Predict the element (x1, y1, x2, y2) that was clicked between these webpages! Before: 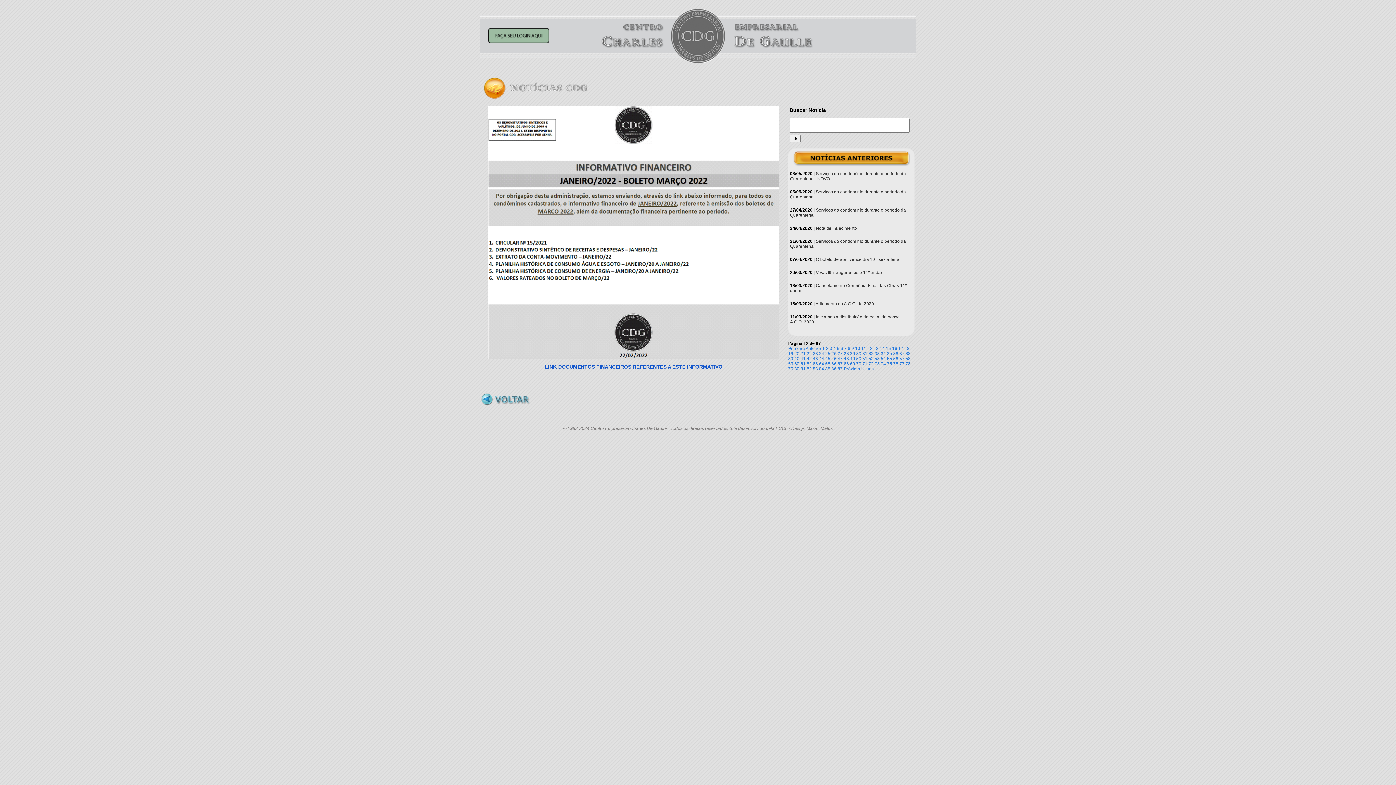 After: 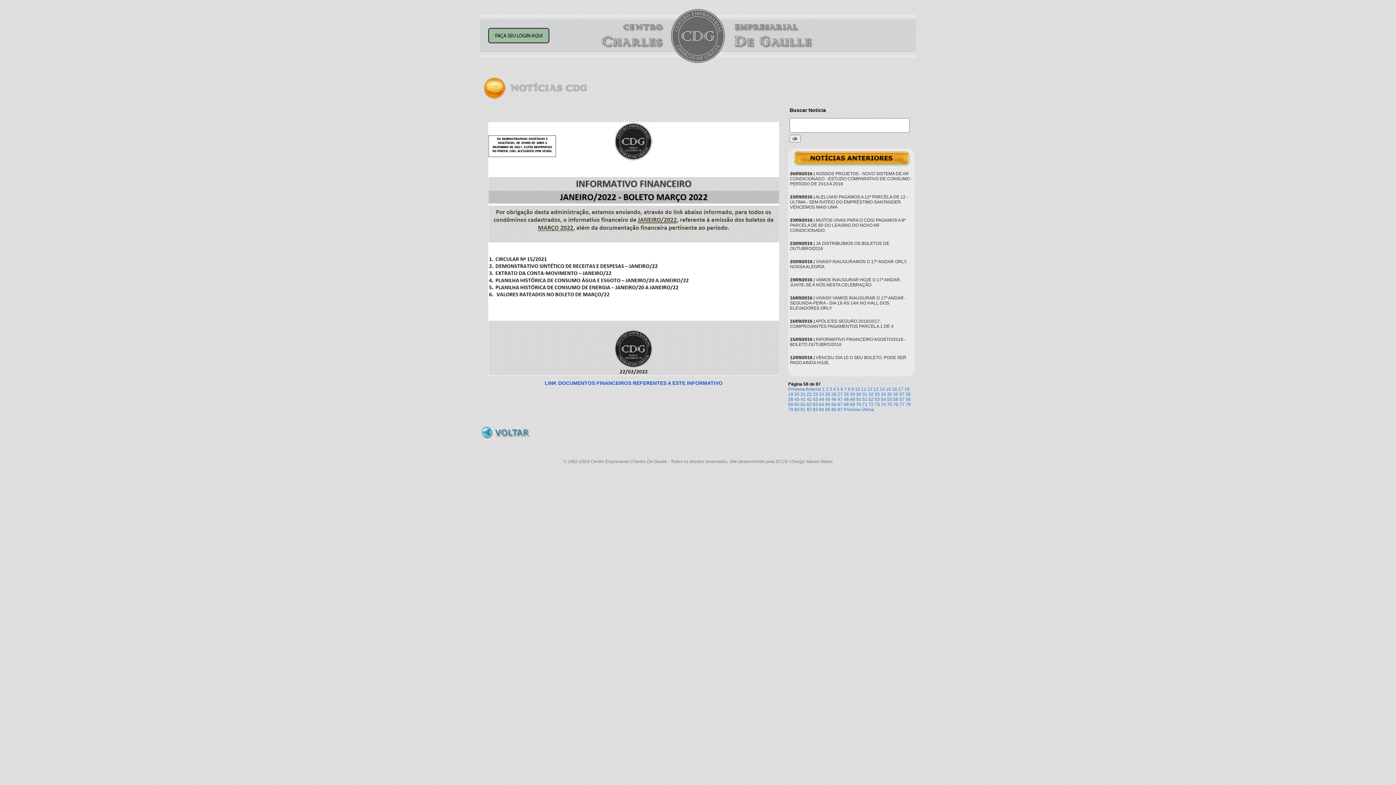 Action: bbox: (905, 356, 910, 361) label: 58